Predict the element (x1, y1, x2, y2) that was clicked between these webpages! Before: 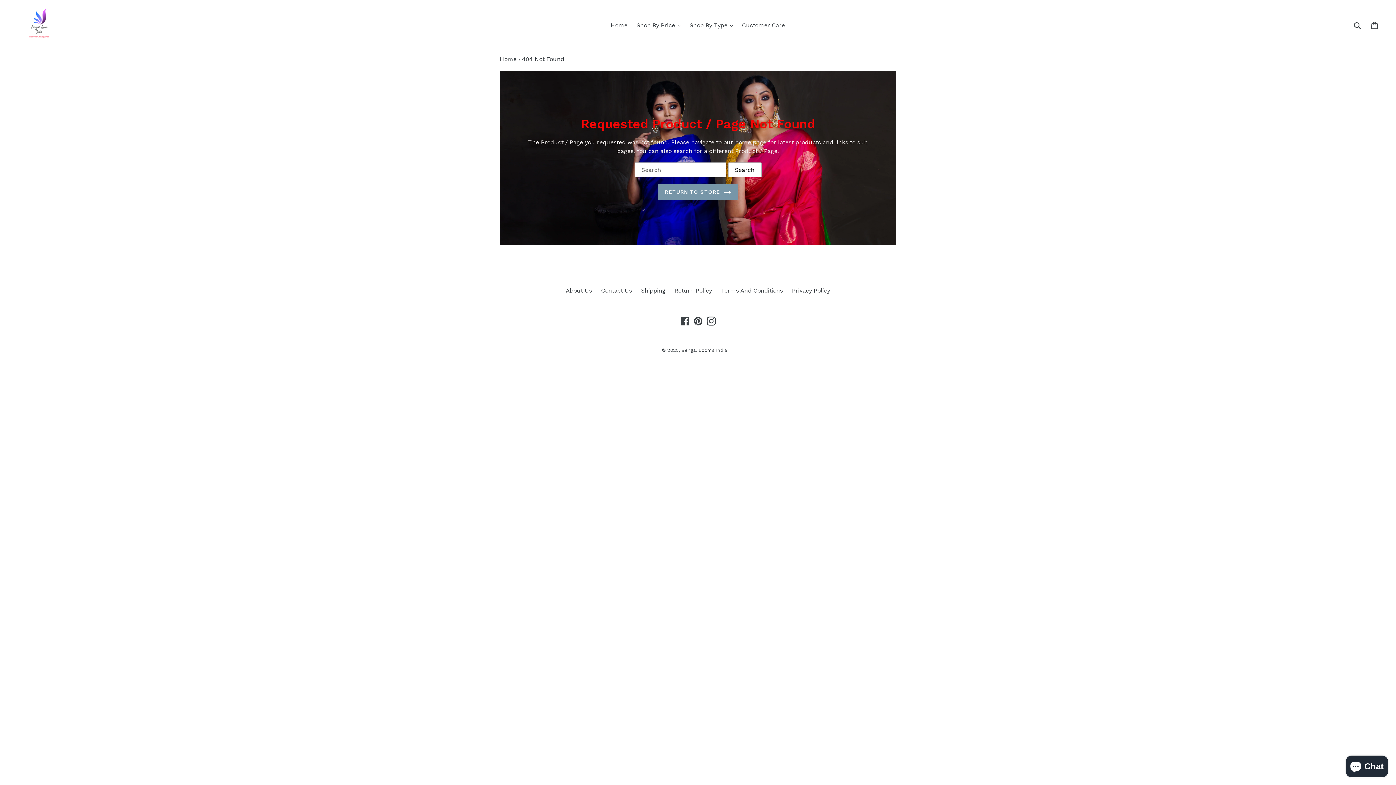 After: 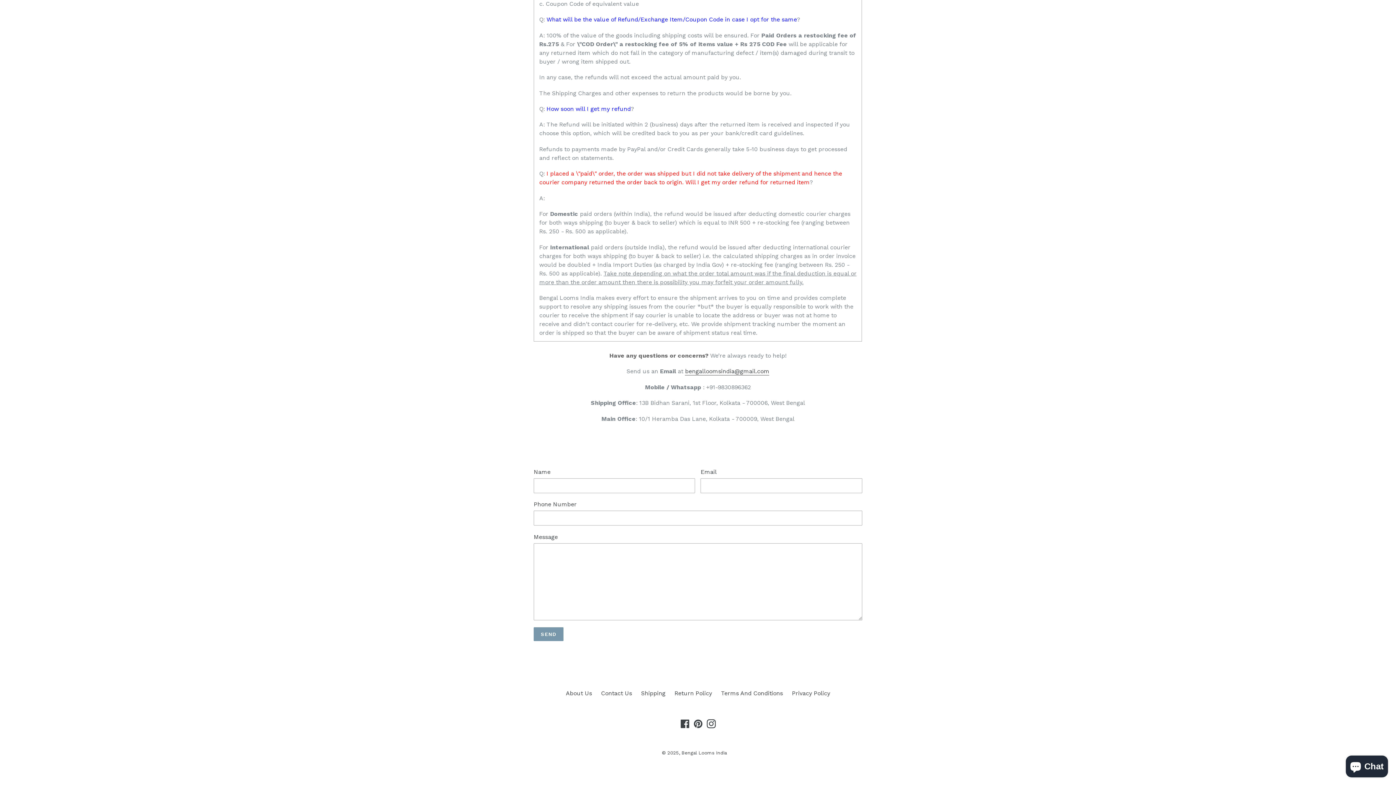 Action: label: Contact Us bbox: (601, 287, 632, 294)